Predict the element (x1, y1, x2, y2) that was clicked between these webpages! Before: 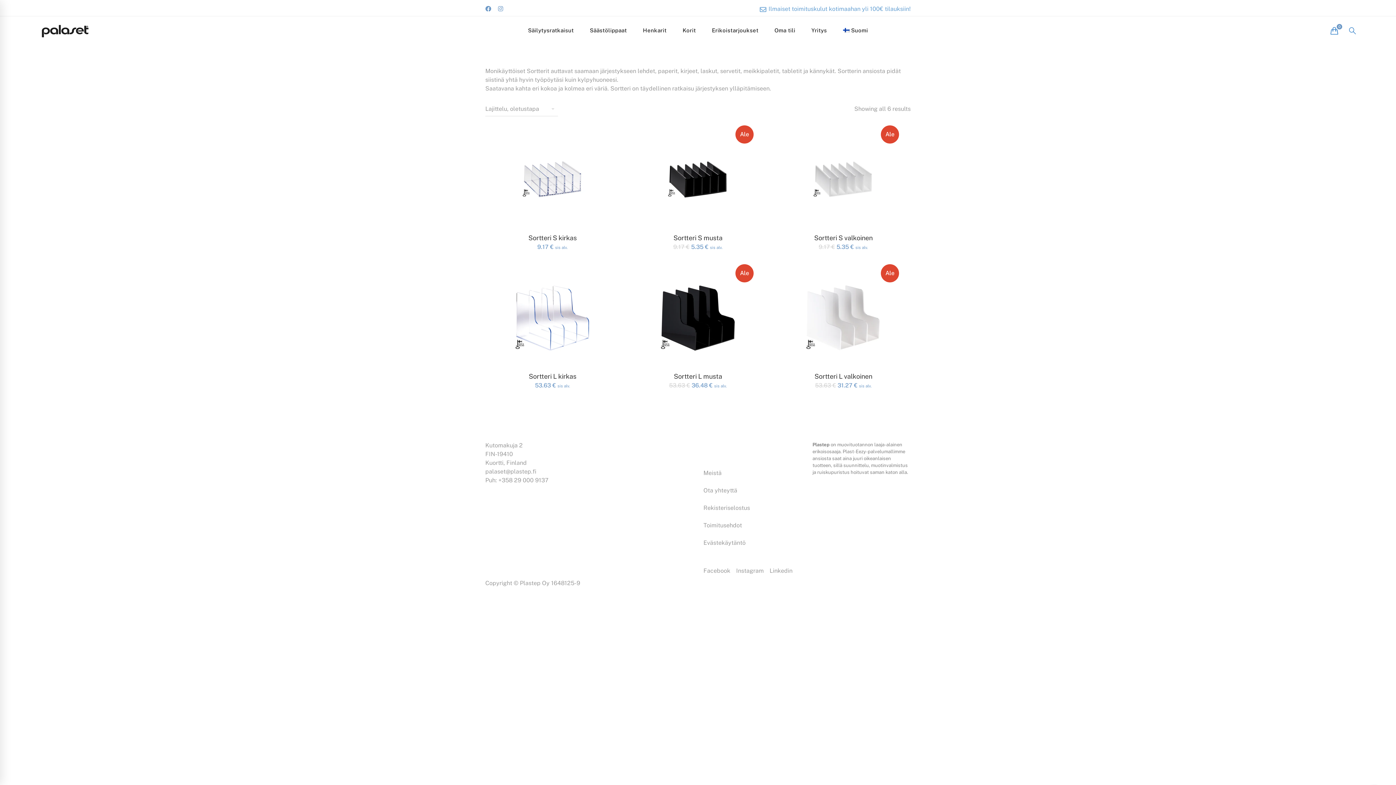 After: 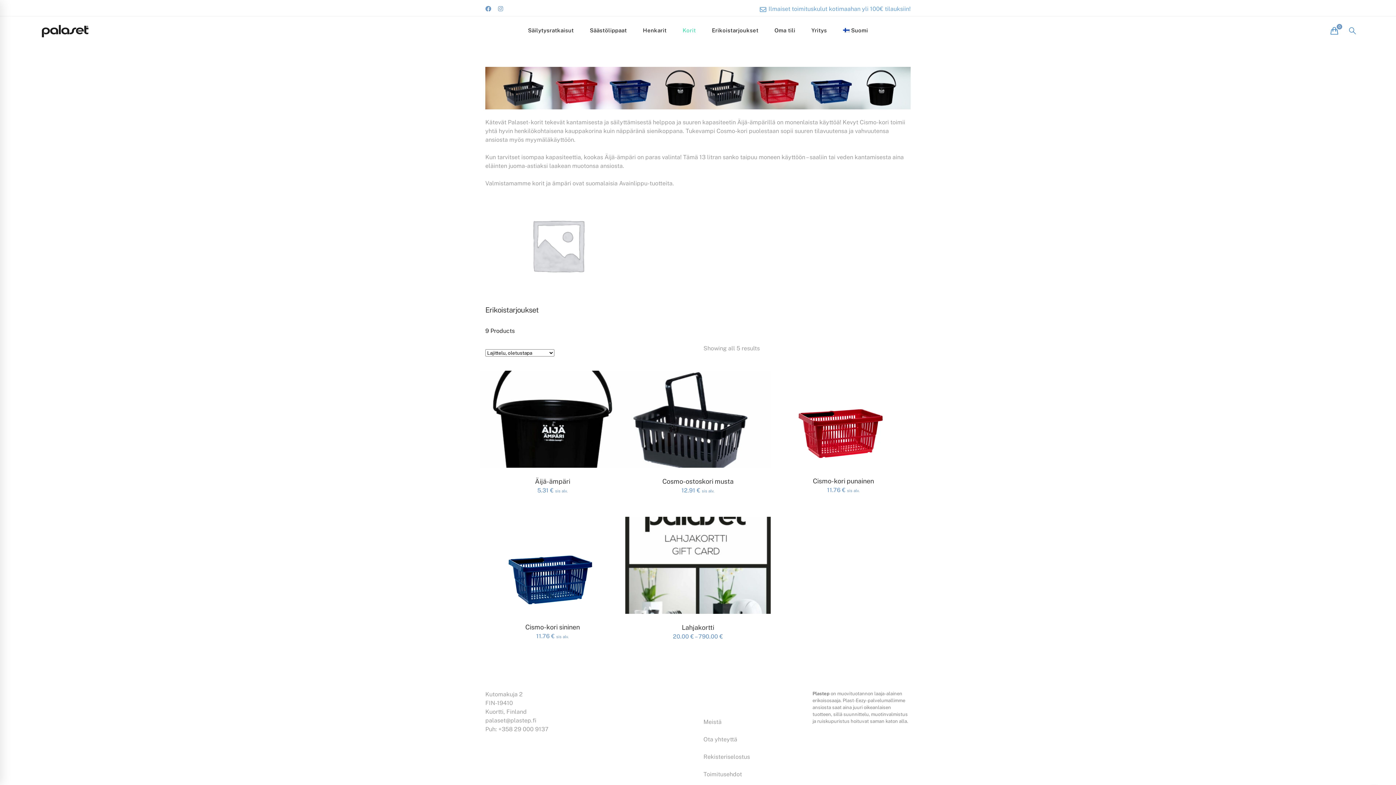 Action: label: Korit bbox: (674, 16, 704, 44)